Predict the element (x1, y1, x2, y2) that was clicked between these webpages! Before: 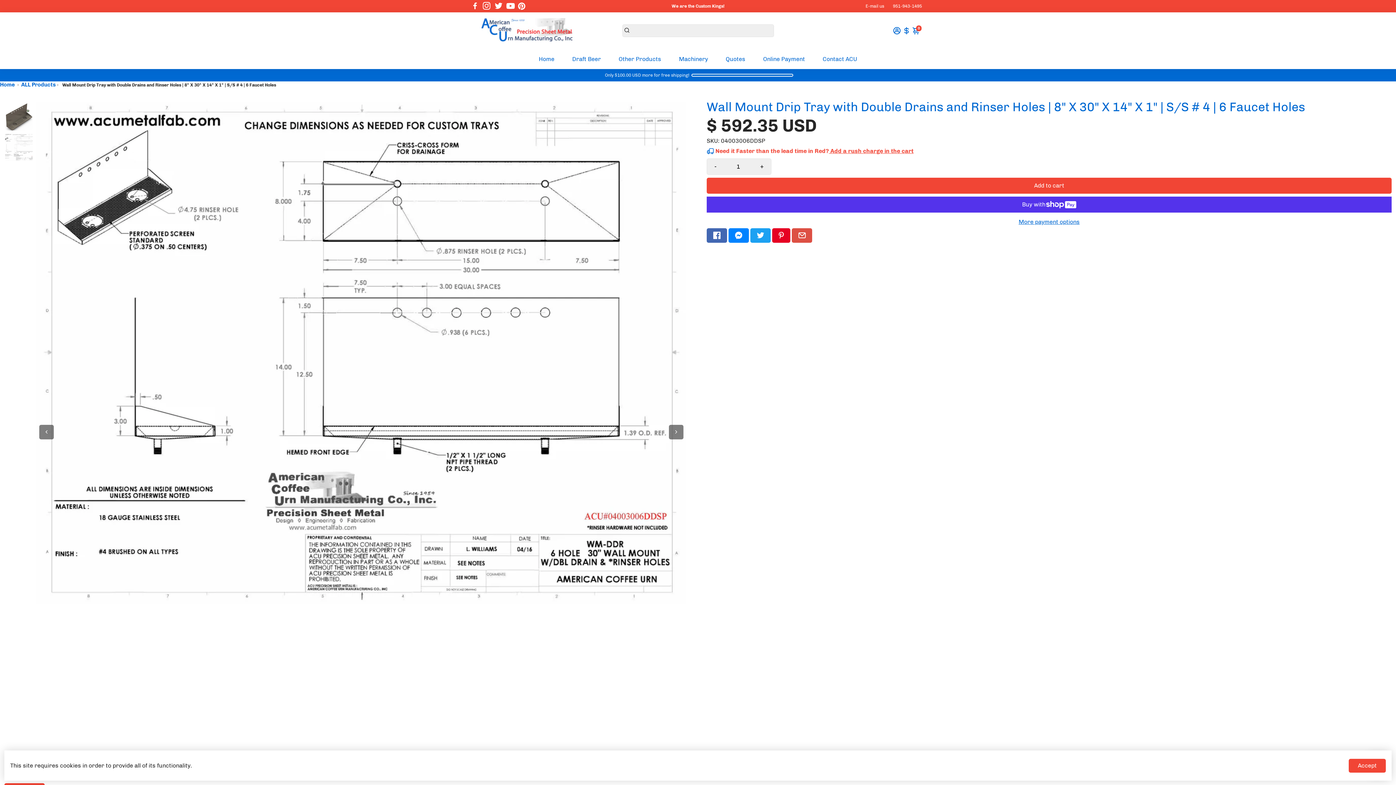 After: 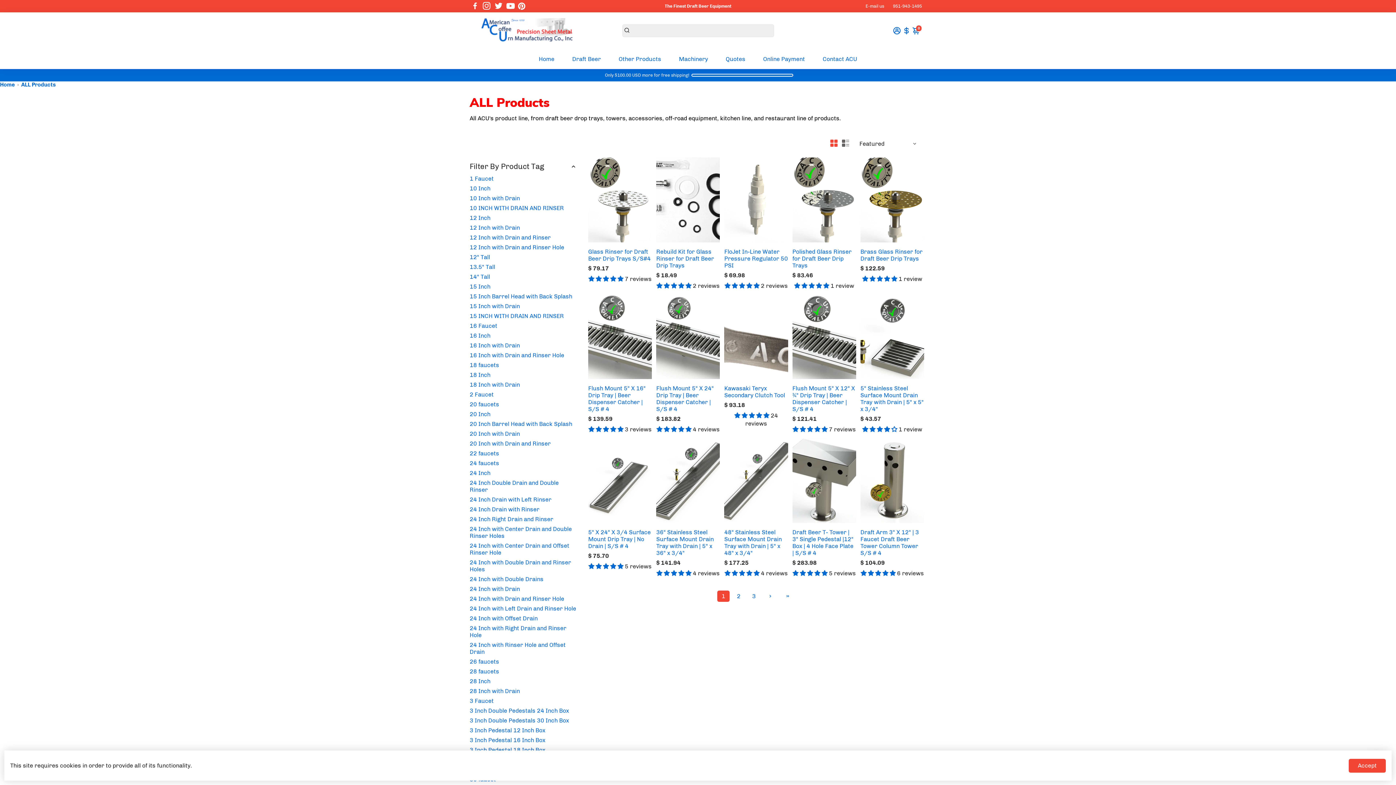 Action: label: ALL Products bbox: (21, 81, 55, 88)